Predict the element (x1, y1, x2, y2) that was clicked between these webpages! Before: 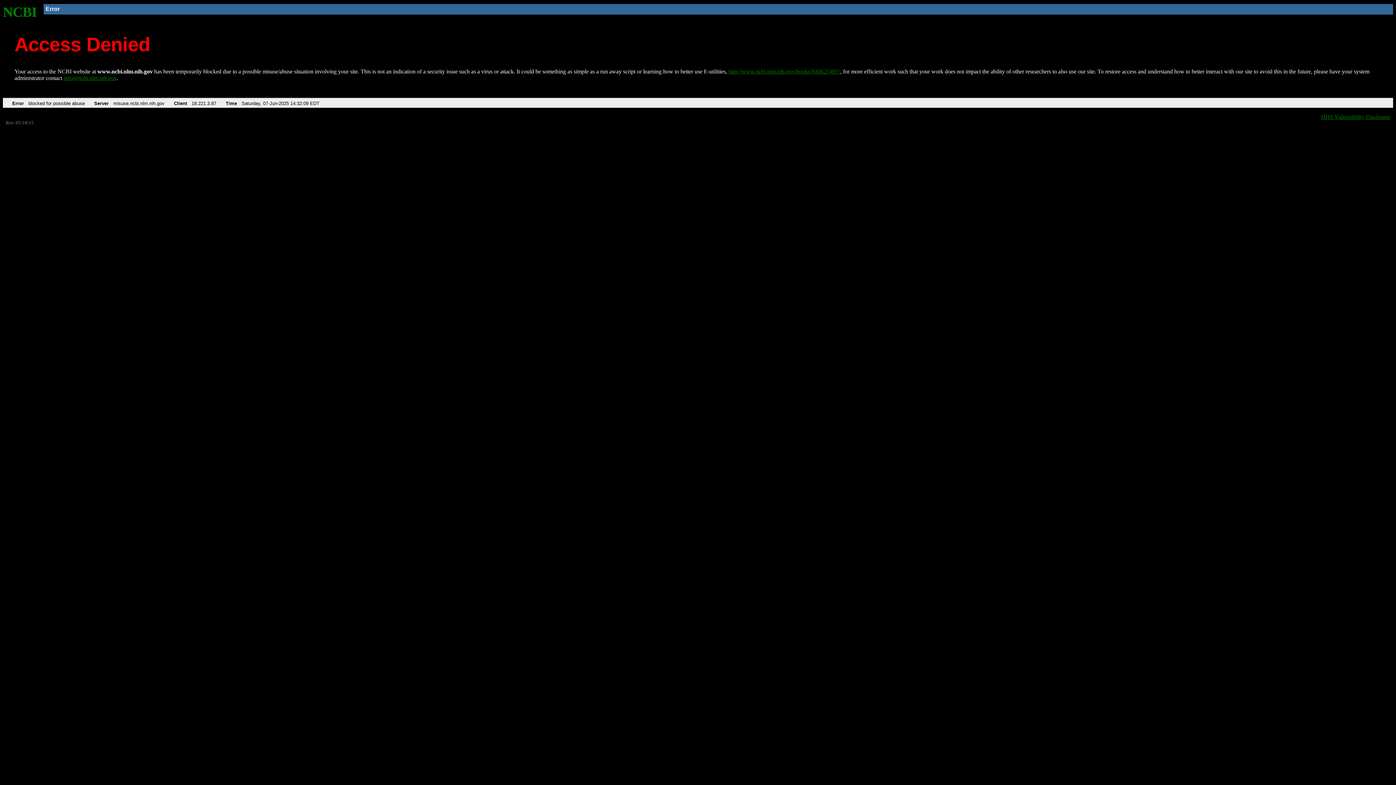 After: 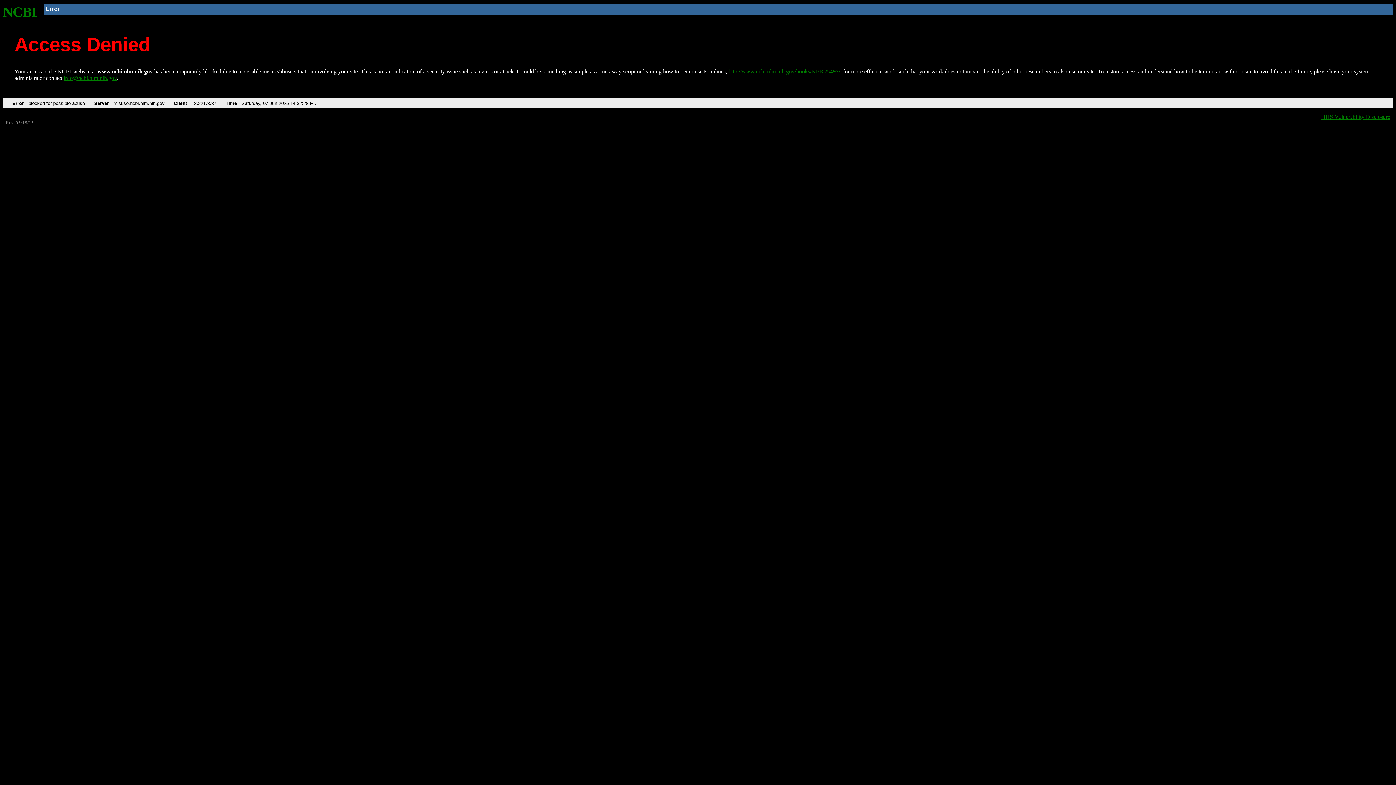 Action: label: http://www.ncbi.nlm.nih.gov/books/NBK25497/ bbox: (728, 68, 840, 74)